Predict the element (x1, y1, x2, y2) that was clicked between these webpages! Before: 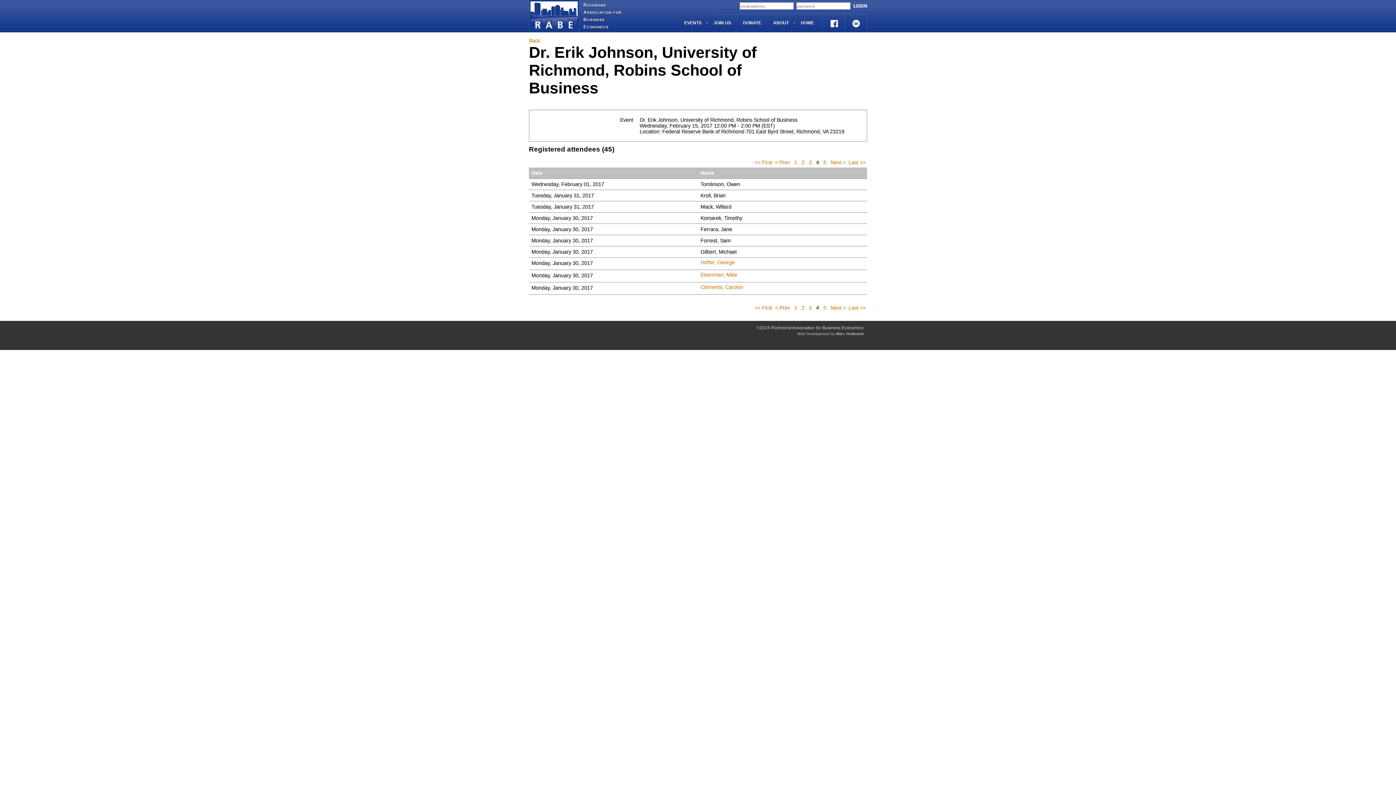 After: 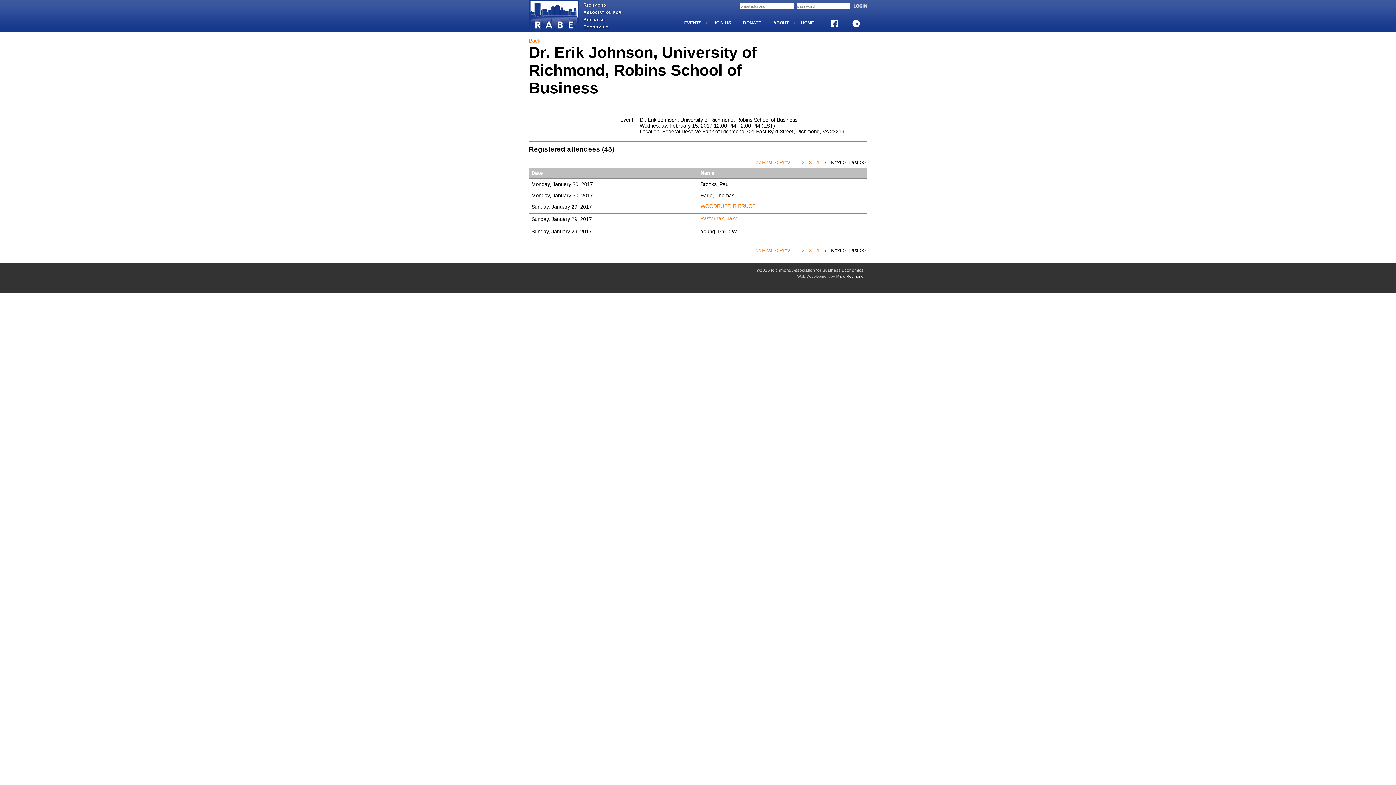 Action: bbox: (848, 304, 867, 310) label: Last >> 